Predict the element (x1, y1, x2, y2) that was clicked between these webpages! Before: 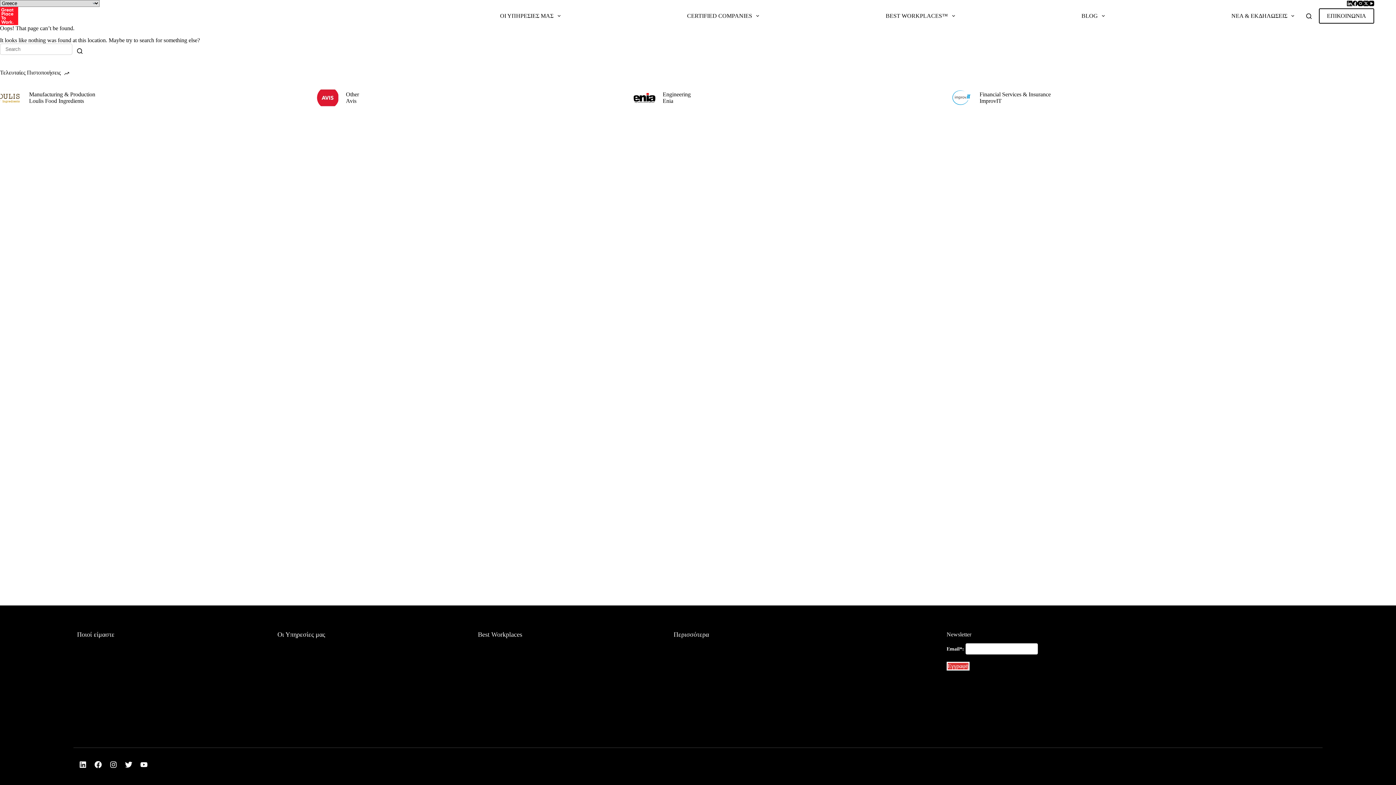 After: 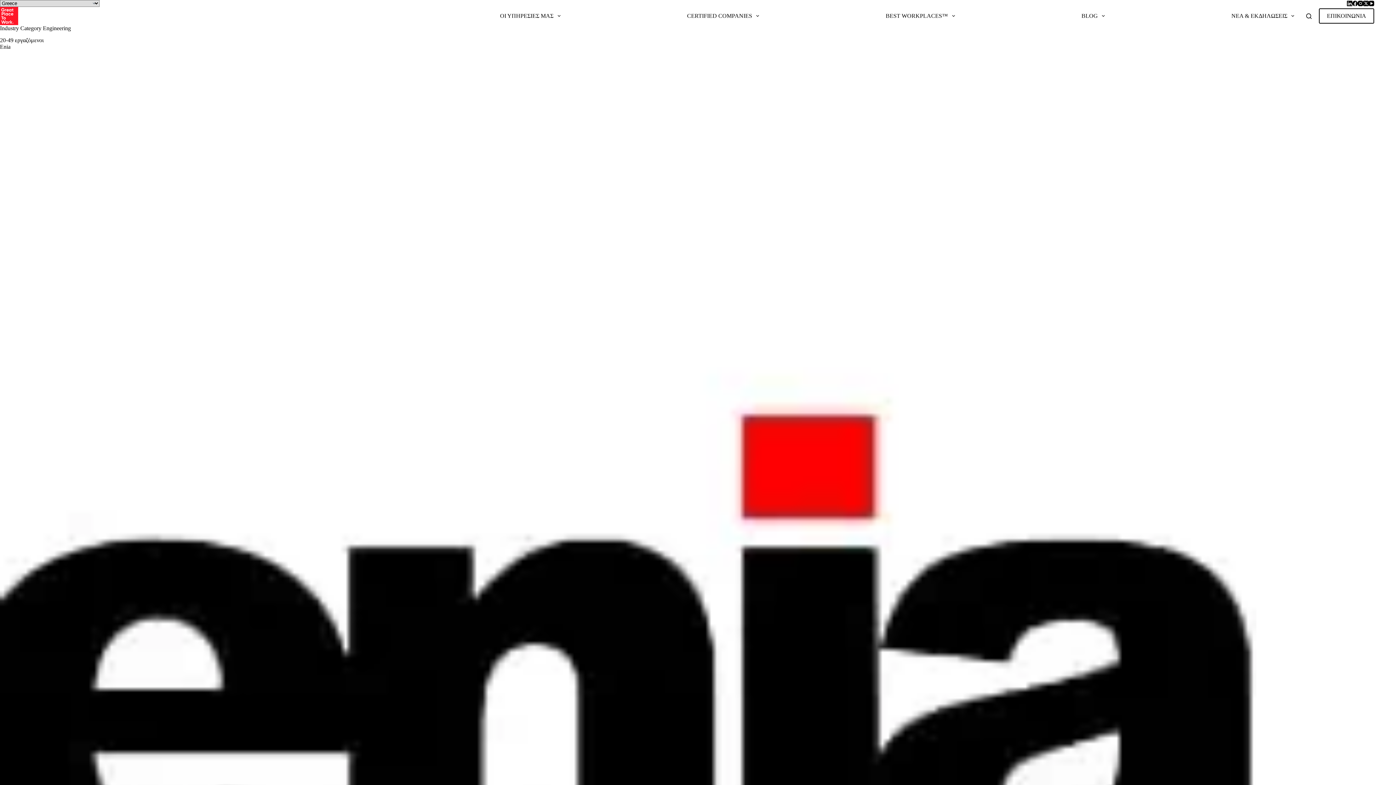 Action: bbox: (662, 91, 690, 97) label: Engineering